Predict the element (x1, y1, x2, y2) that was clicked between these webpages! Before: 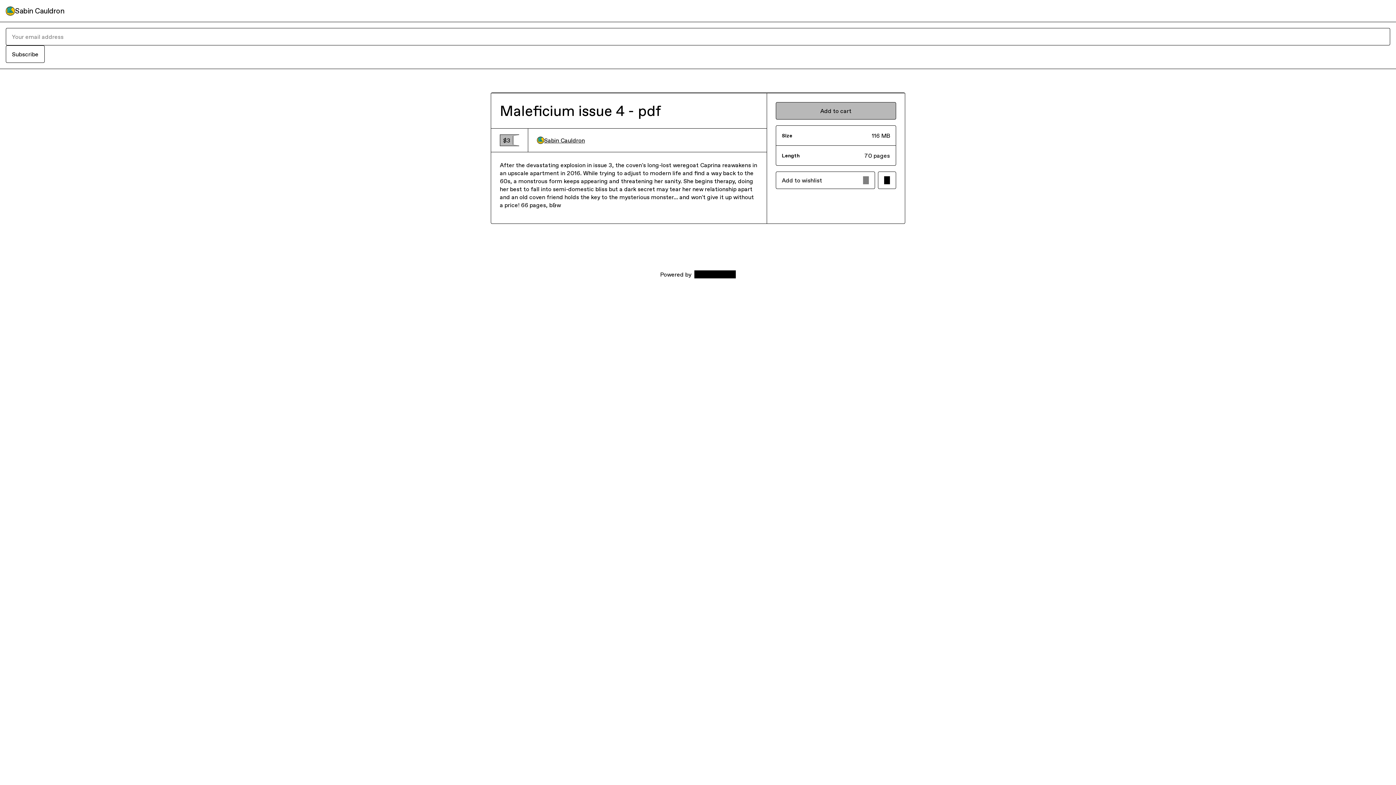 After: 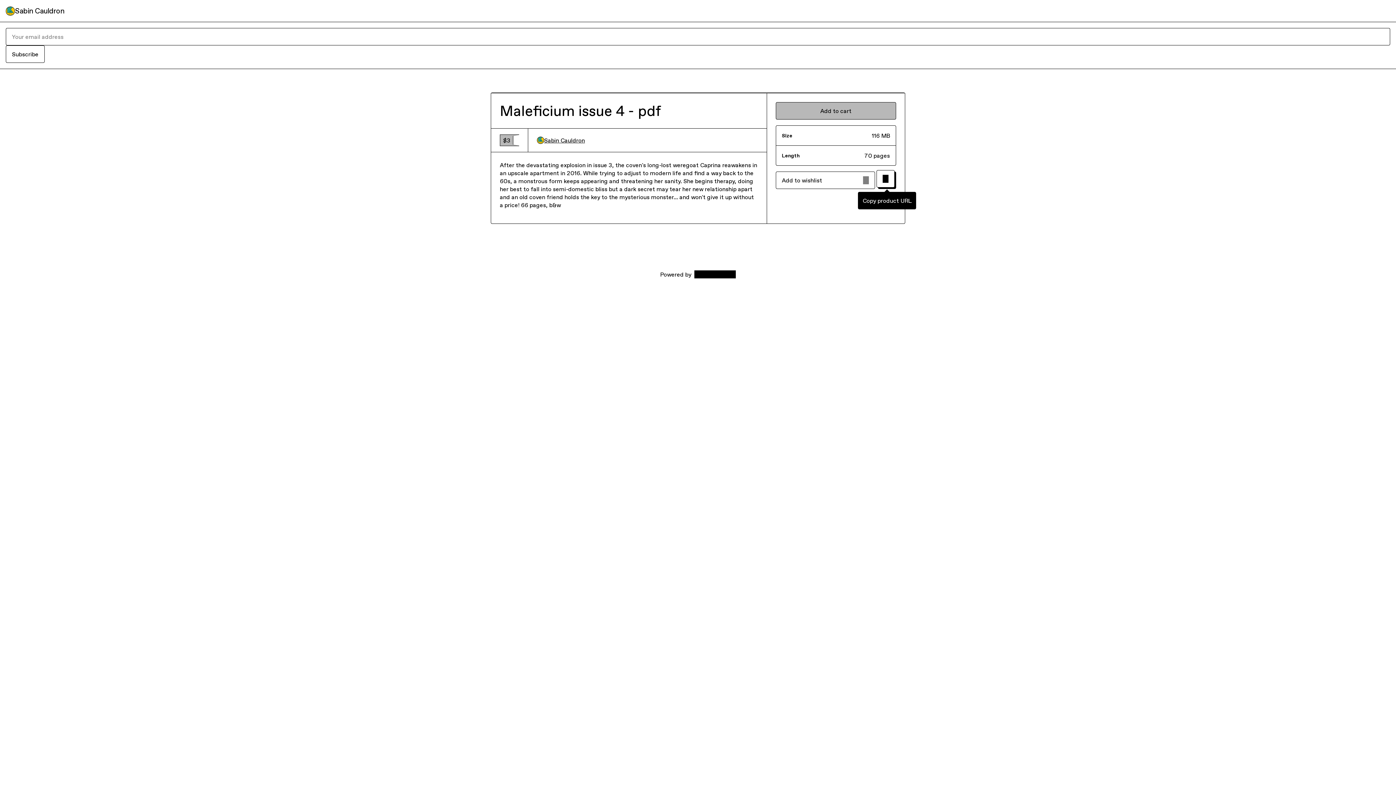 Action: bbox: (878, 171, 896, 189) label: Copy product URL